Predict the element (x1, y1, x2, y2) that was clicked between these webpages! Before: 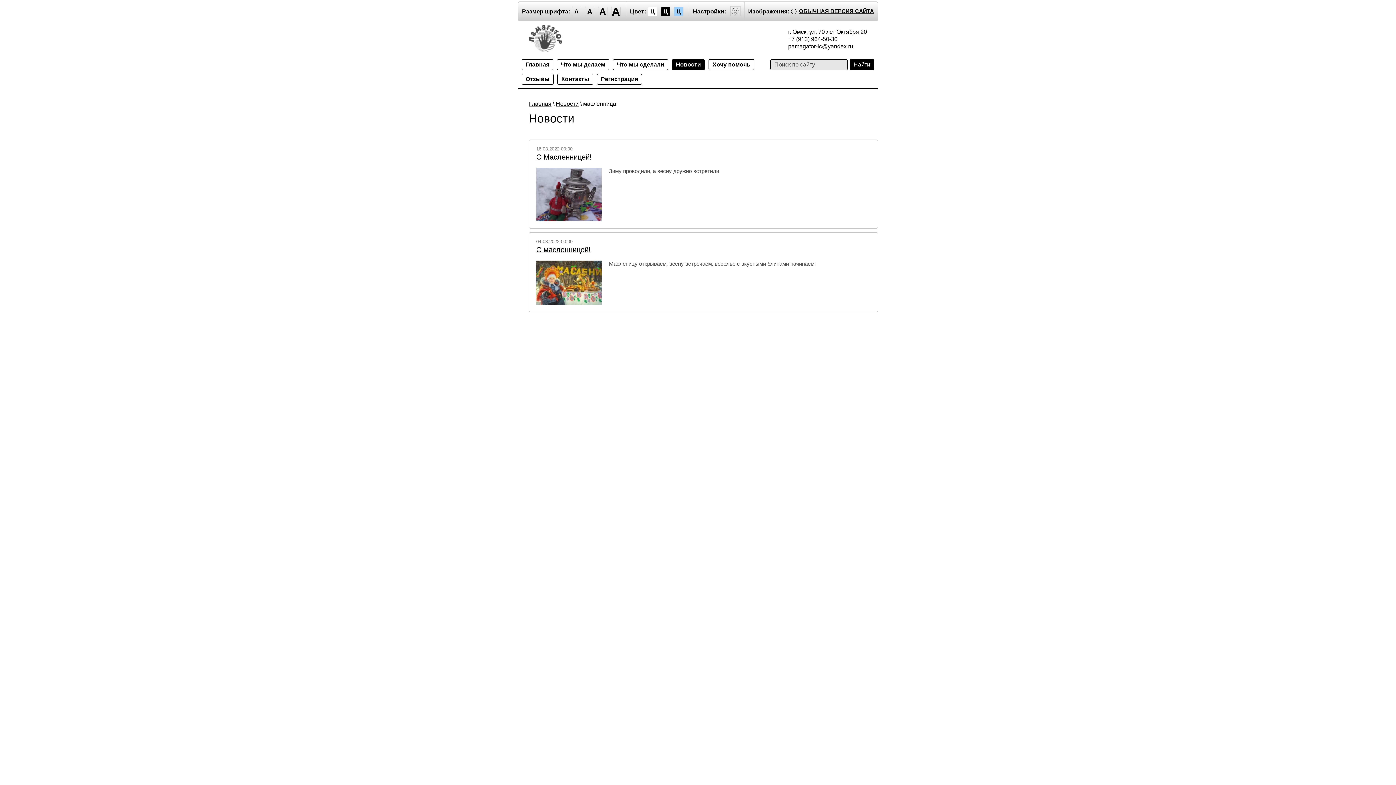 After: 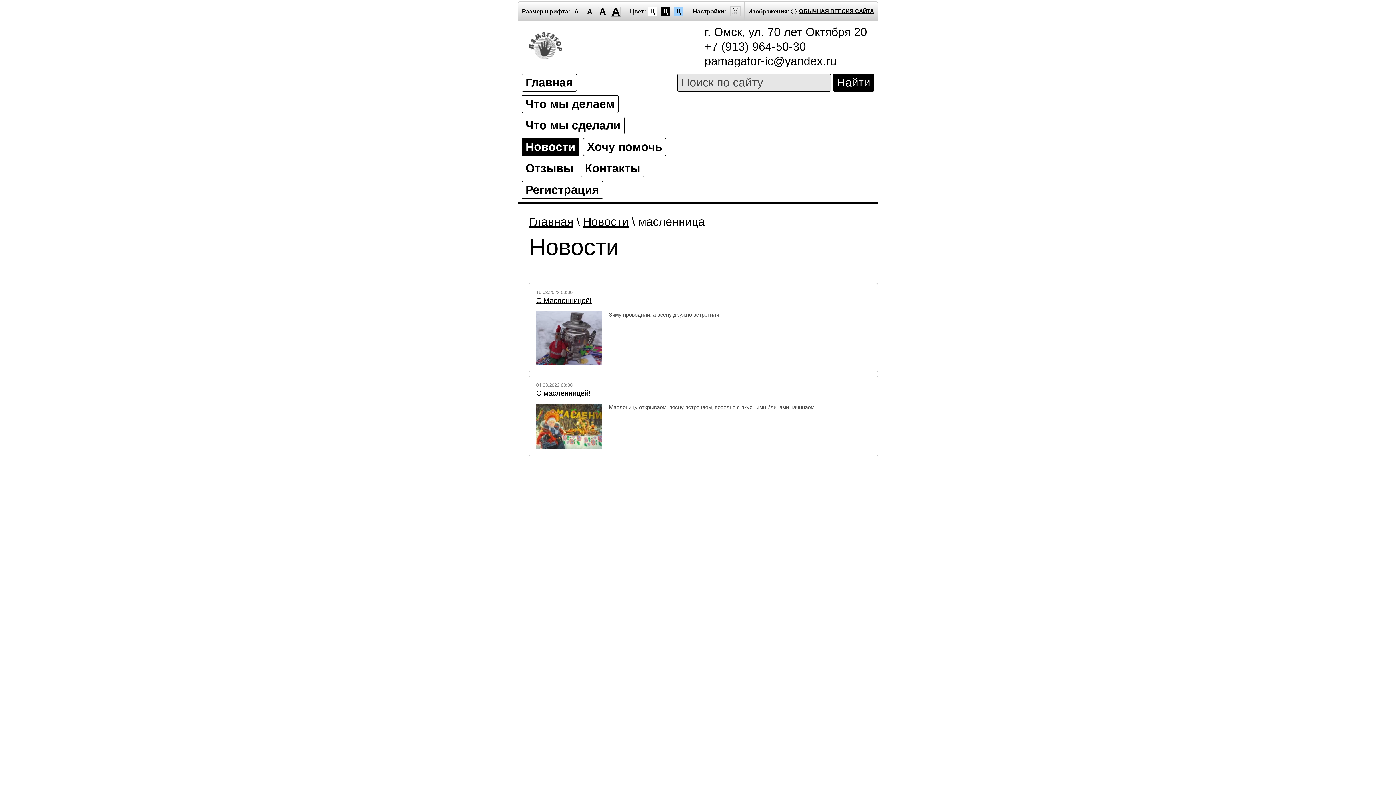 Action: bbox: (611, 6, 620, 16) label: A